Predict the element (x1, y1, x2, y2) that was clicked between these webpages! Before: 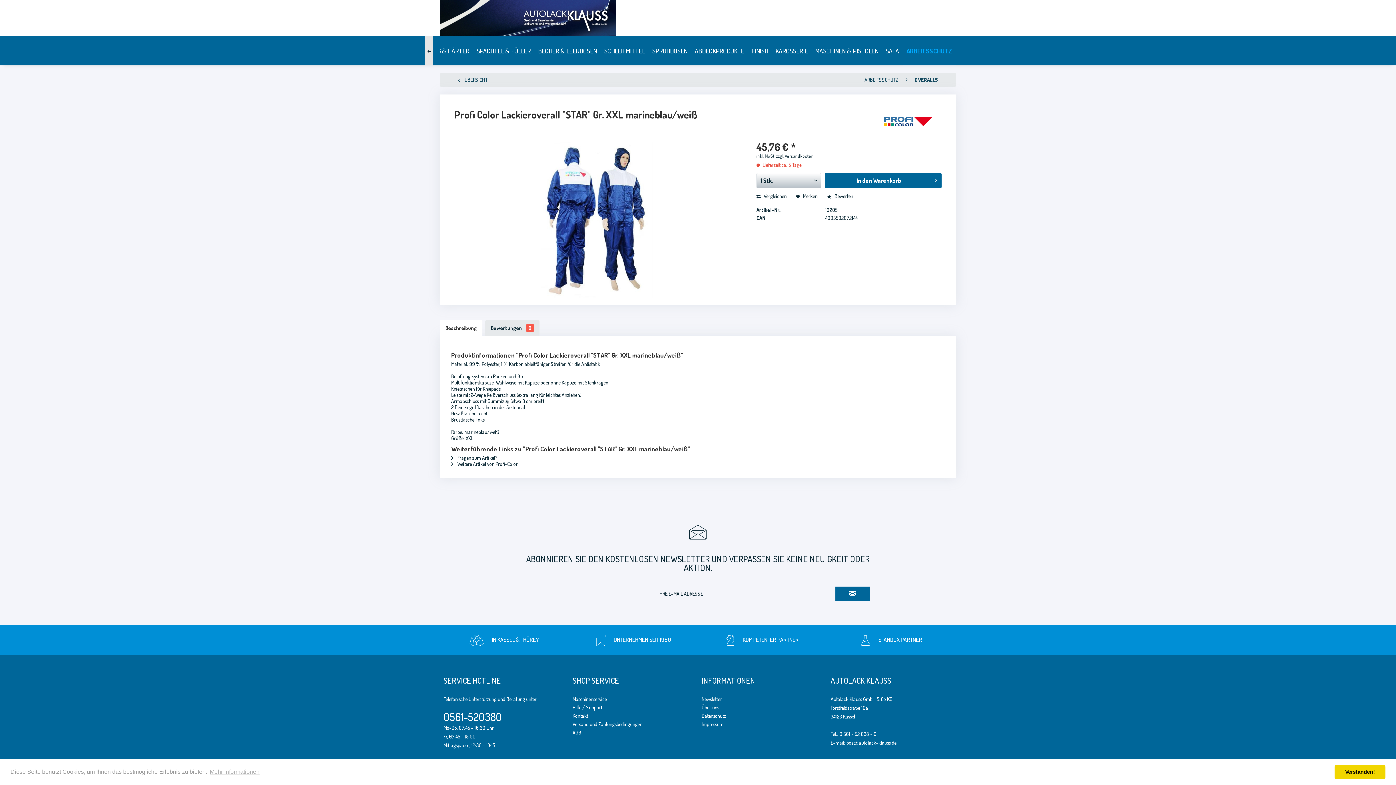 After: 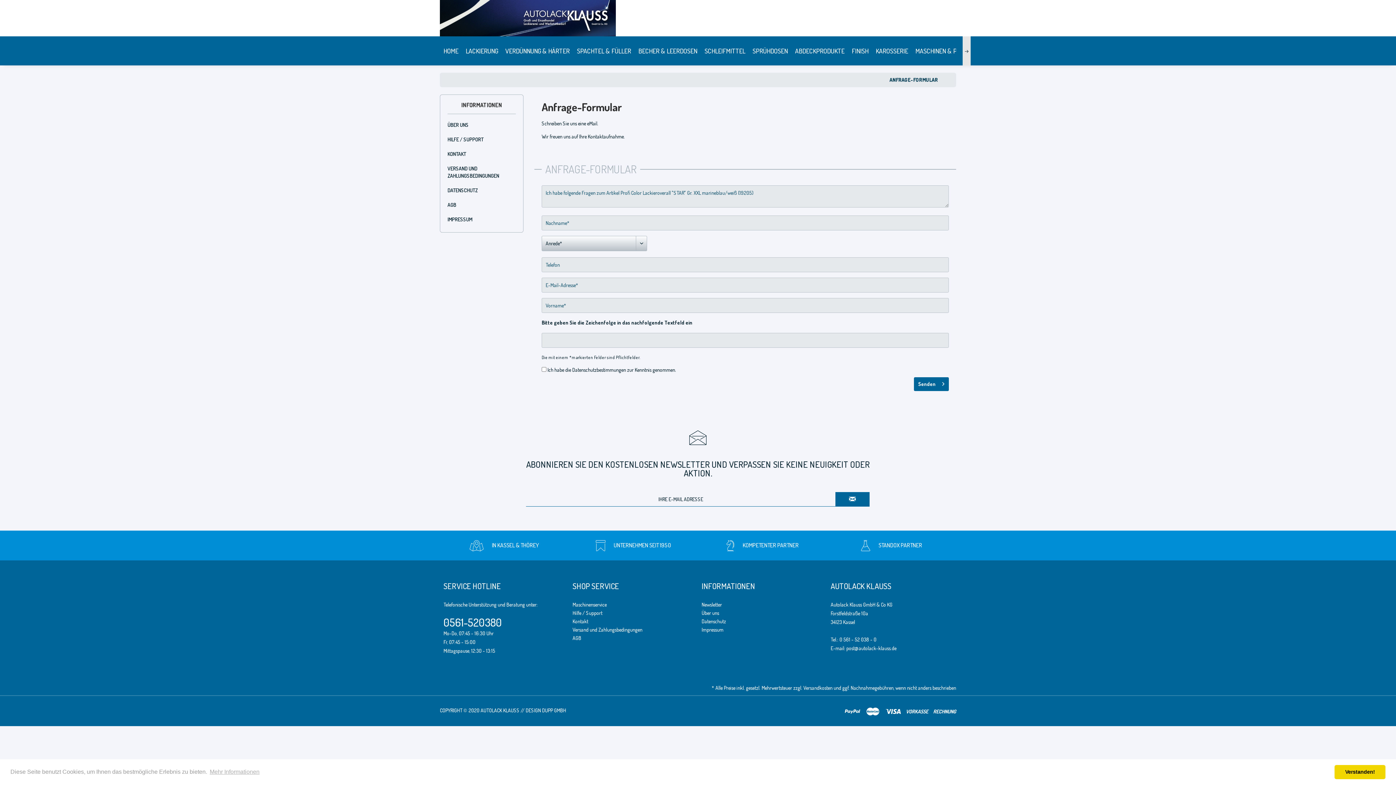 Action: label:  Fragen zum Artikel? bbox: (451, 454, 497, 461)